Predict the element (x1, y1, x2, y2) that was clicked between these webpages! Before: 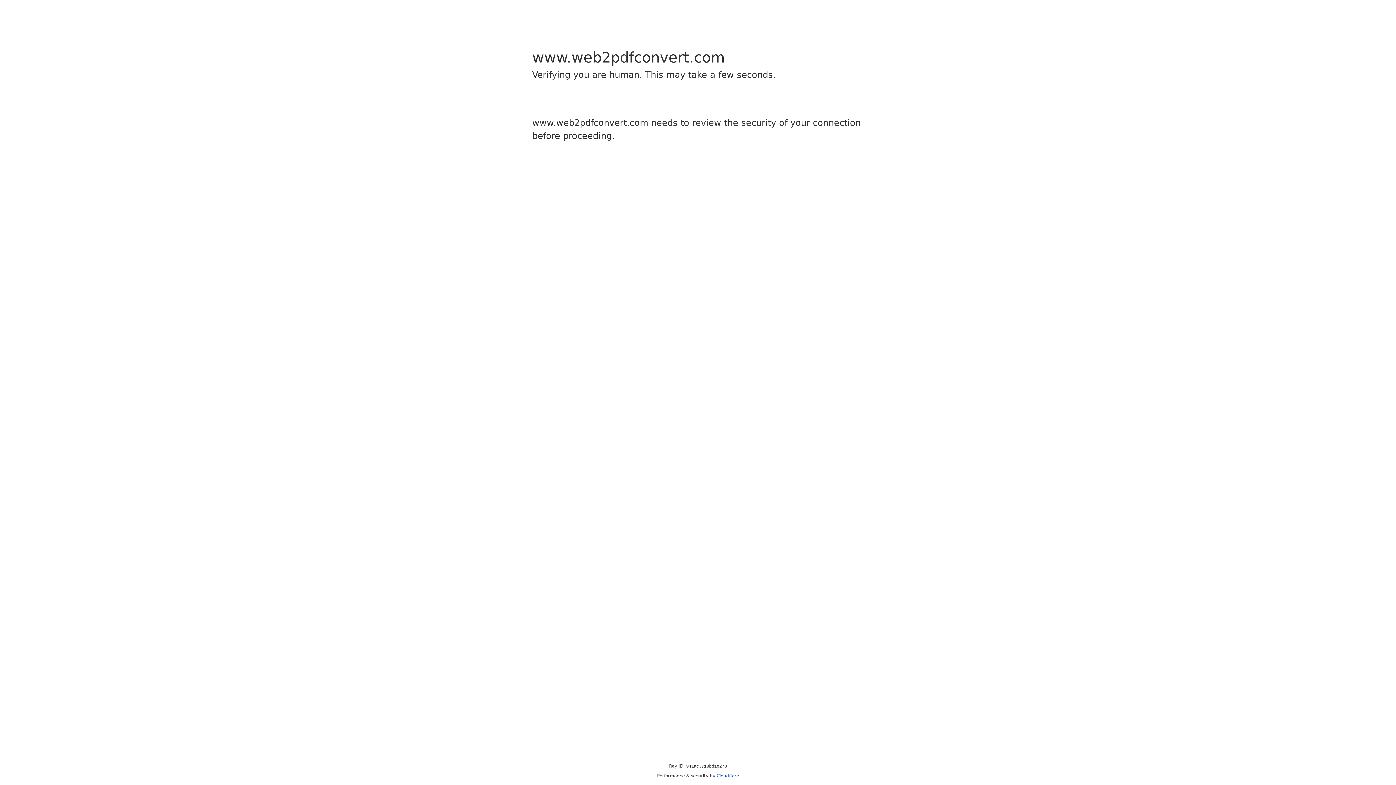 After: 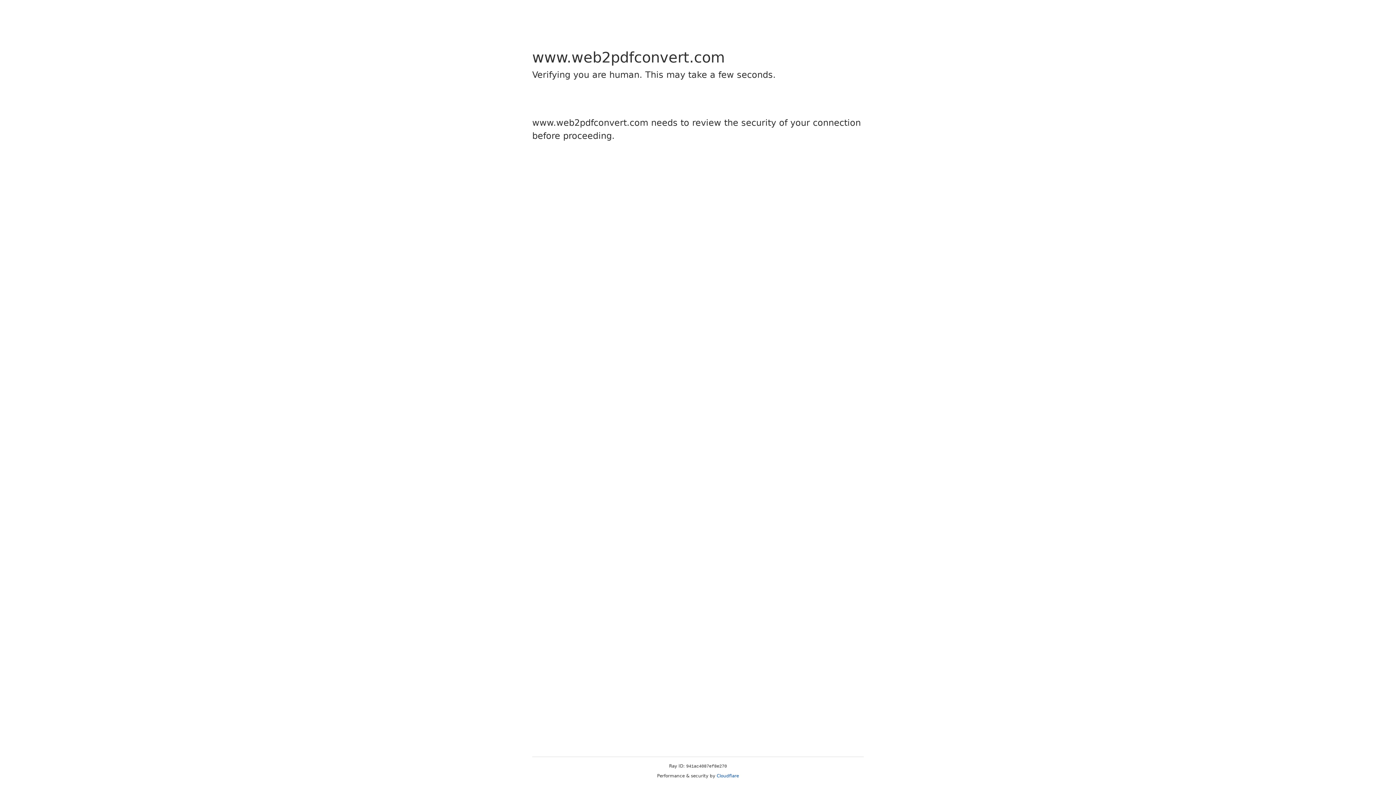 Action: bbox: (716, 773, 739, 778) label: Cloudflare